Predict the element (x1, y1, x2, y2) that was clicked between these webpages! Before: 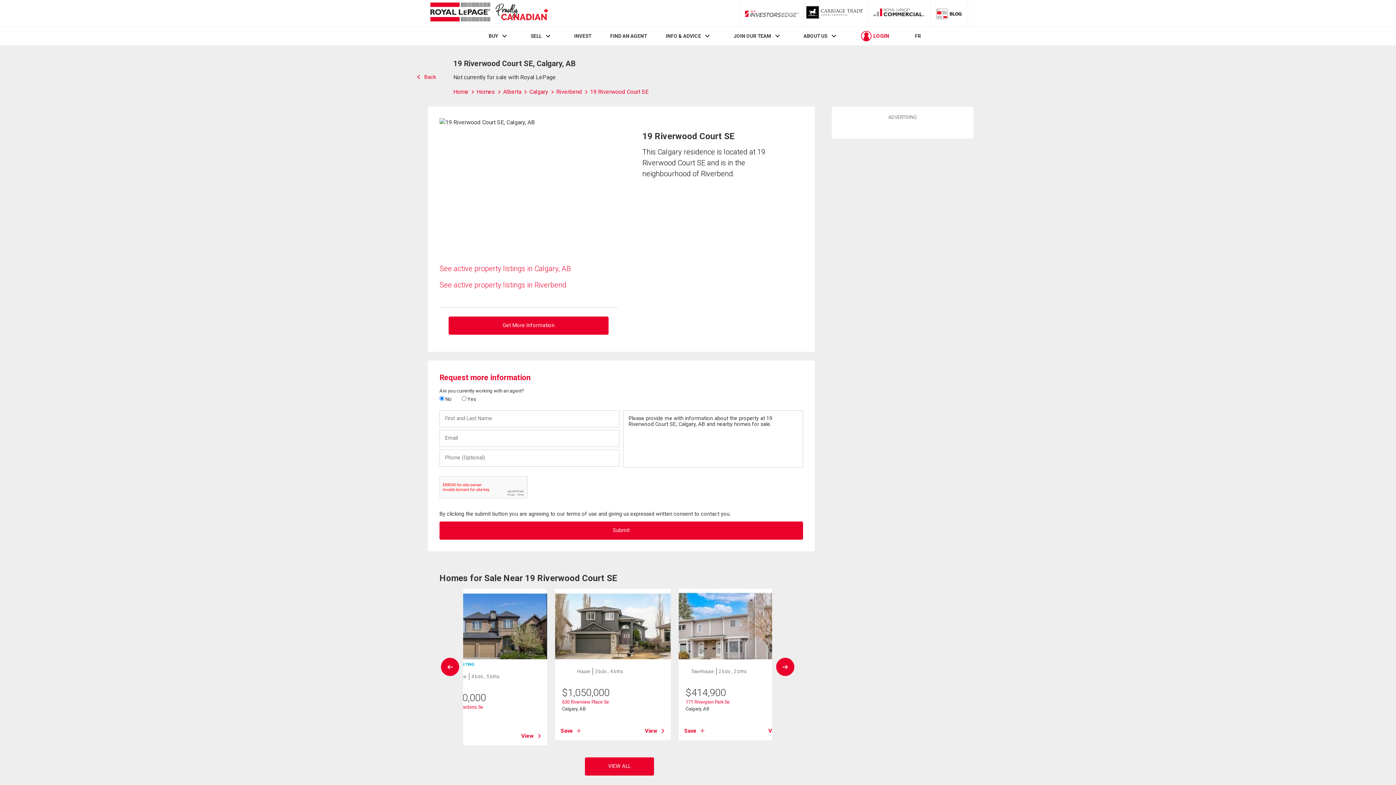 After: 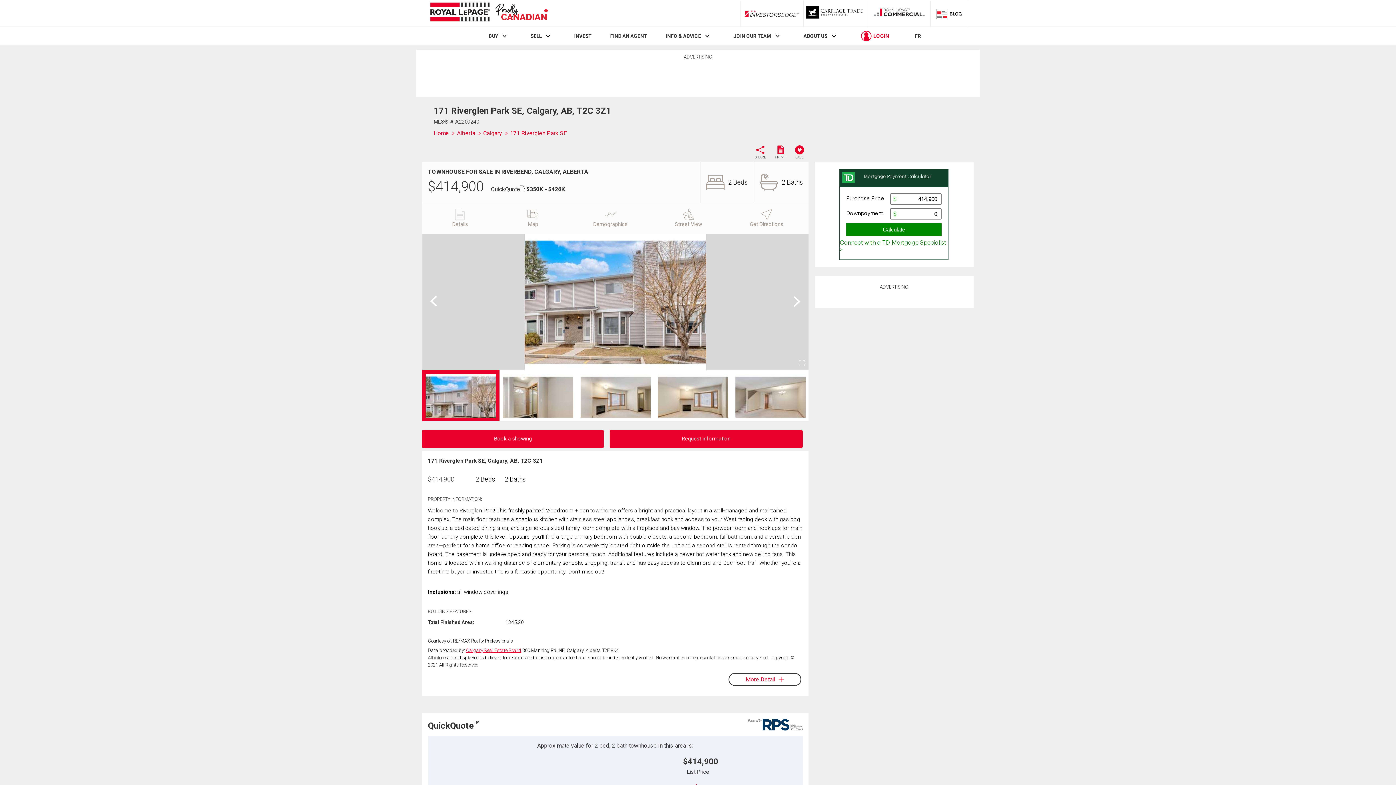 Action: bbox: (685, 699, 729, 704) label: 171 Riverglen Park Se